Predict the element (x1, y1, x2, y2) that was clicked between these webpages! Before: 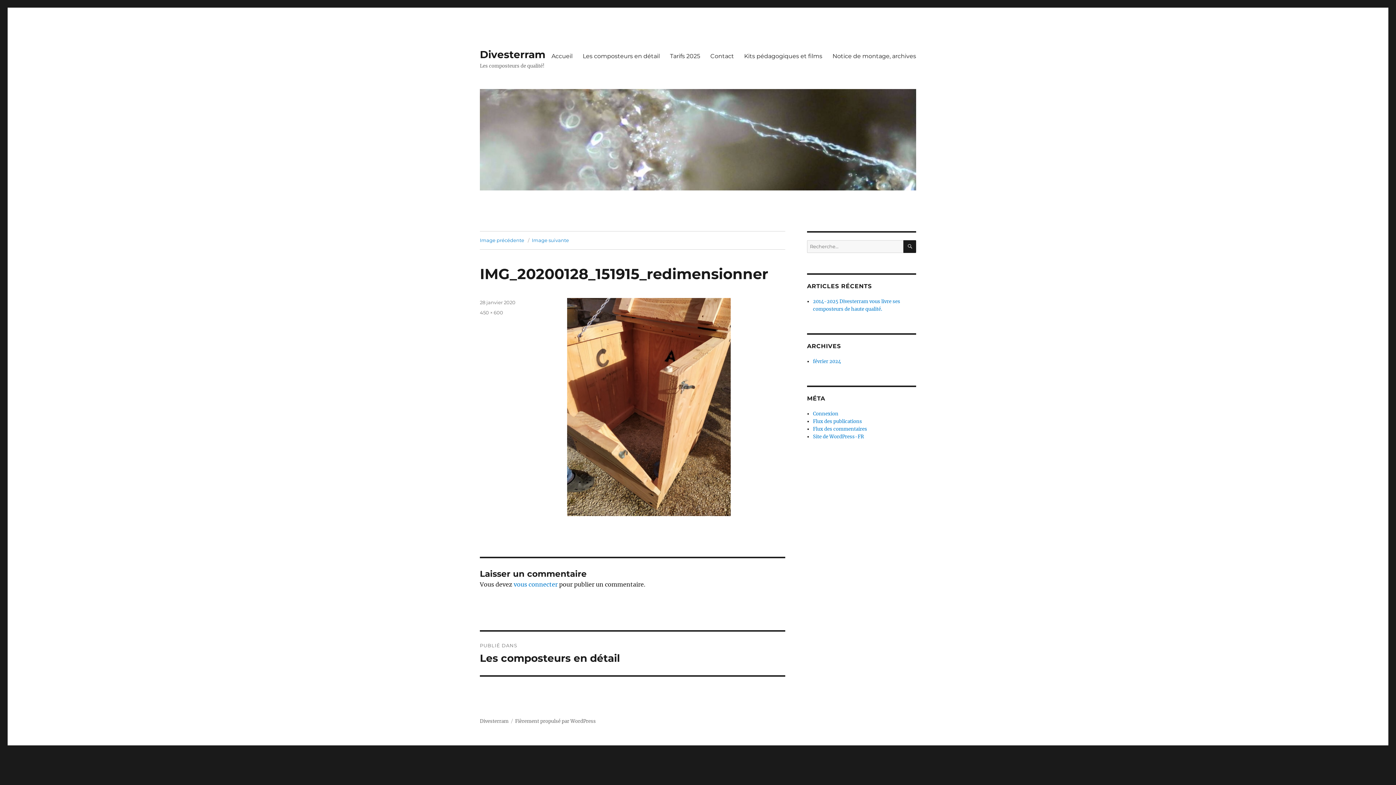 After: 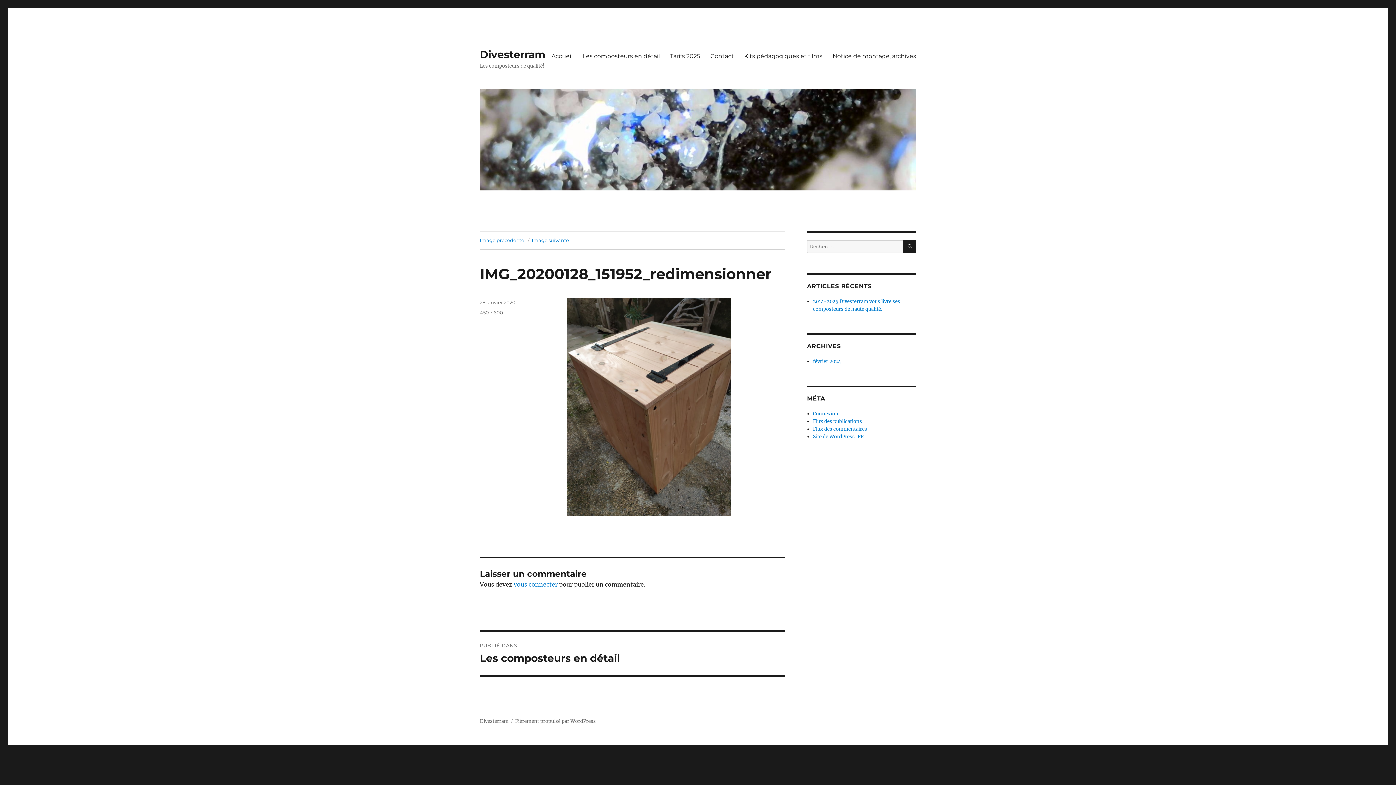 Action: label: Image suivante bbox: (532, 237, 569, 243)